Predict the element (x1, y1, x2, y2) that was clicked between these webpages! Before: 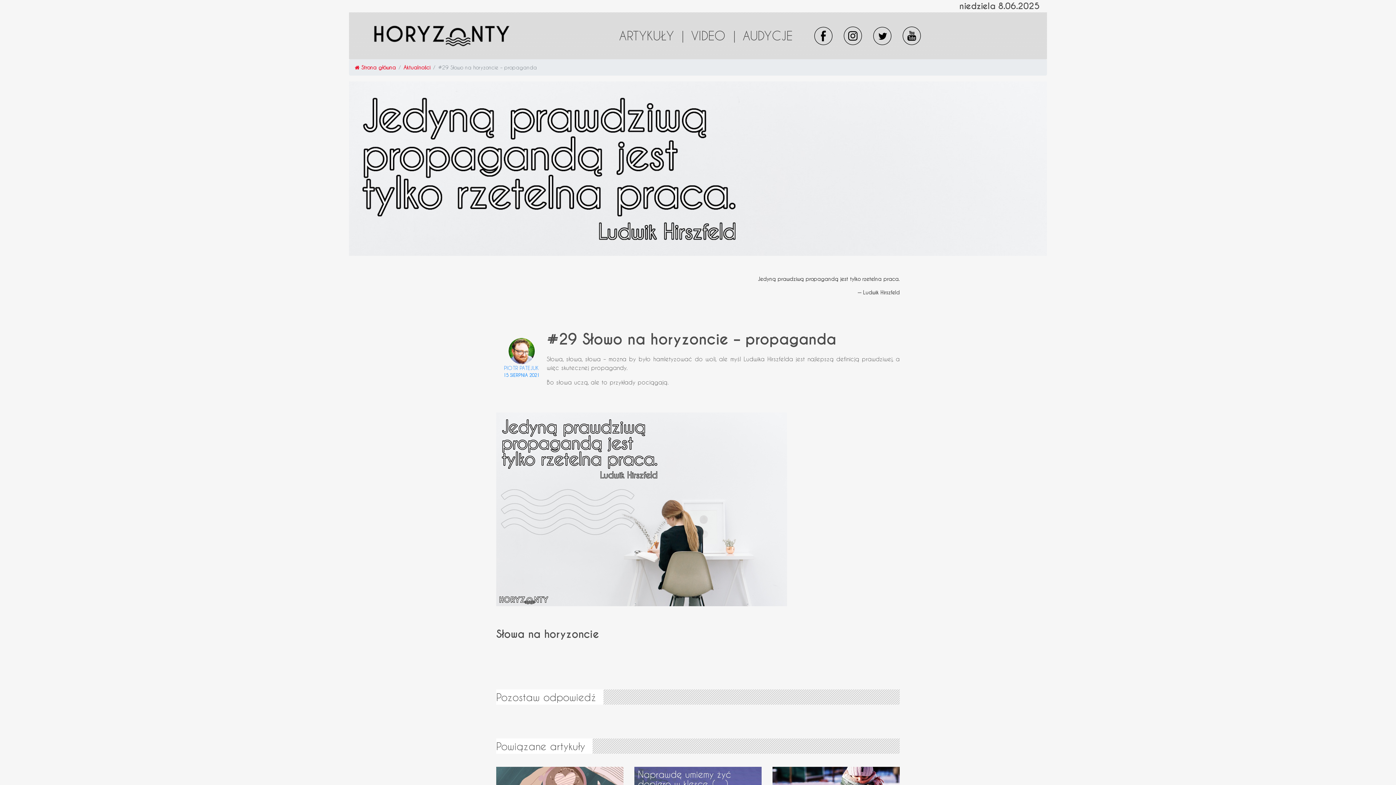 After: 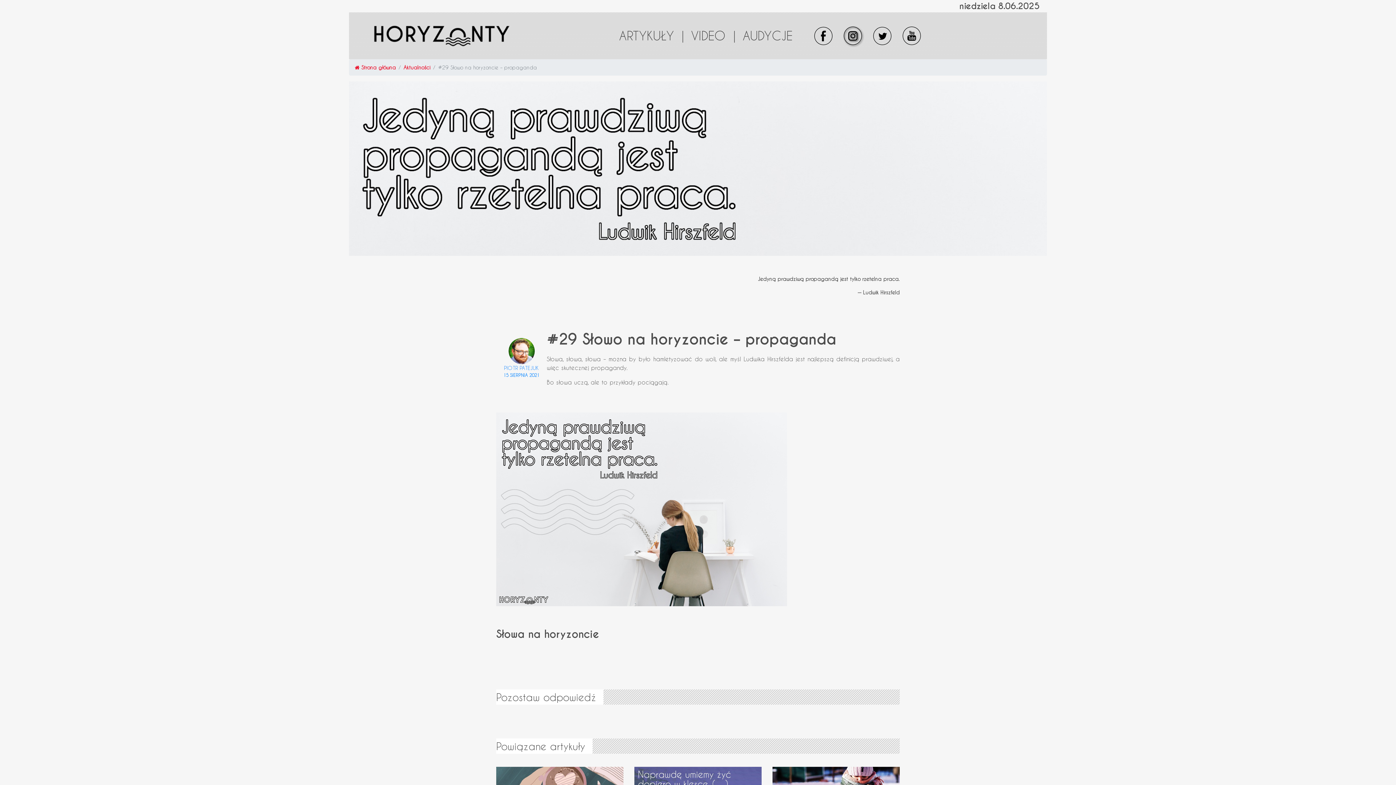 Action: label:   bbox: (840, 27, 869, 40)